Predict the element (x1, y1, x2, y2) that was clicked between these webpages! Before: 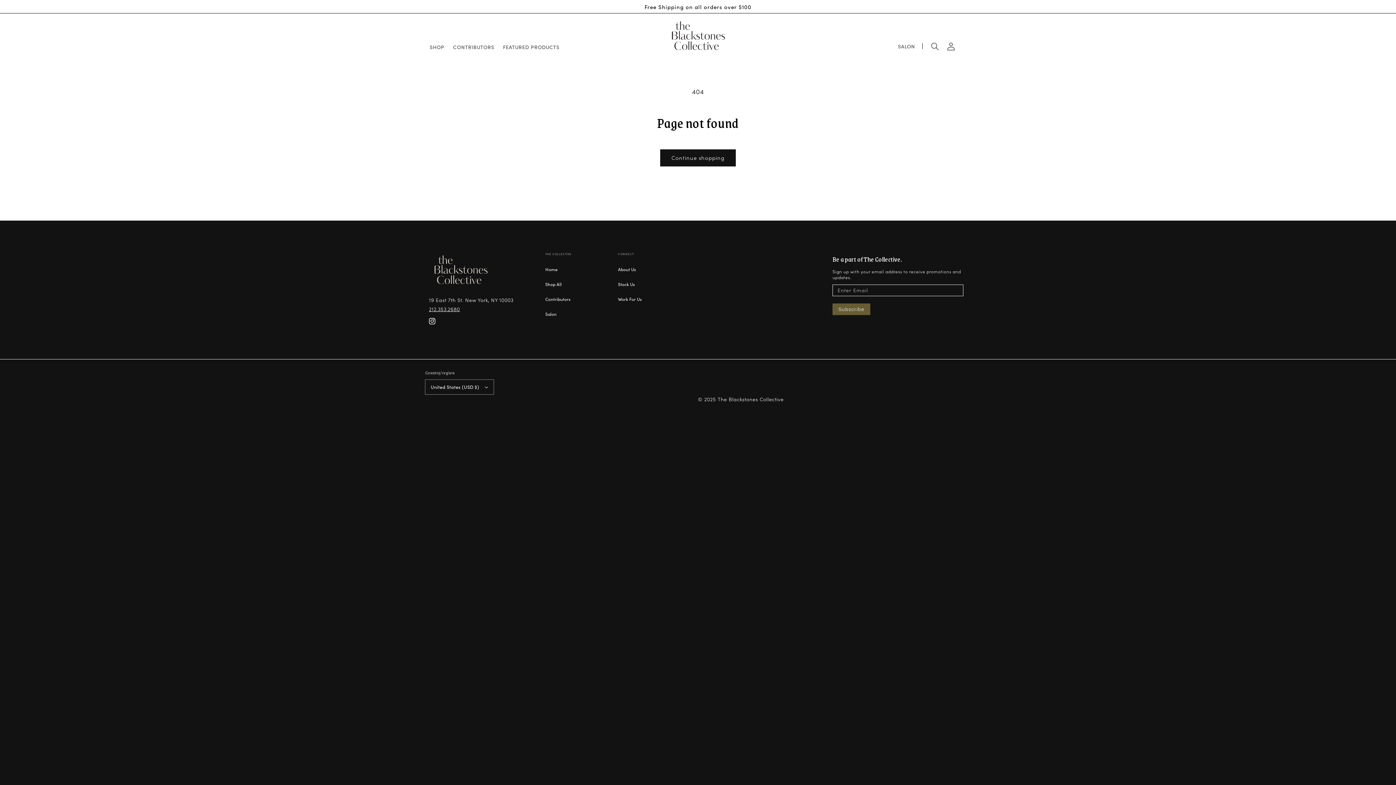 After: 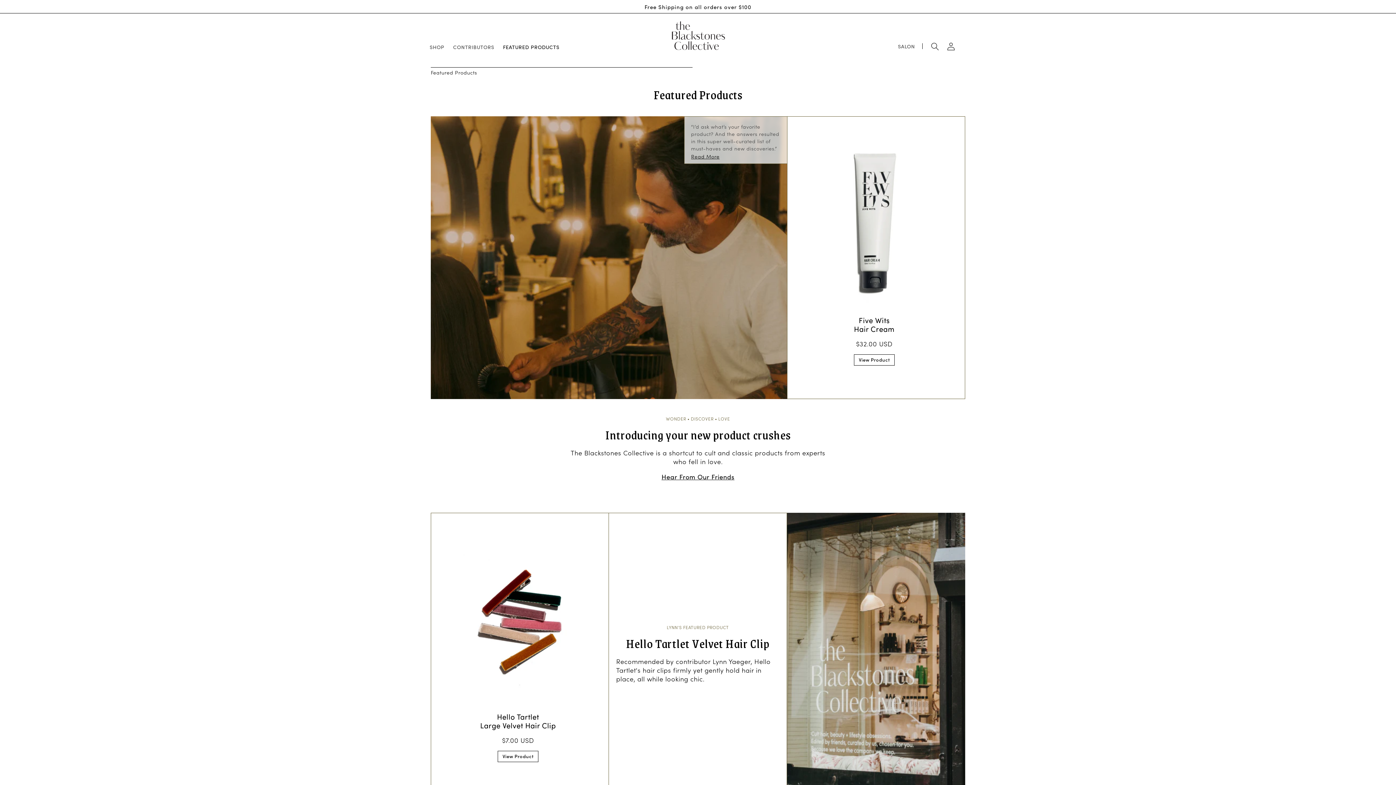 Action: label: FEATURED PRODUCTS bbox: (498, 39, 563, 54)